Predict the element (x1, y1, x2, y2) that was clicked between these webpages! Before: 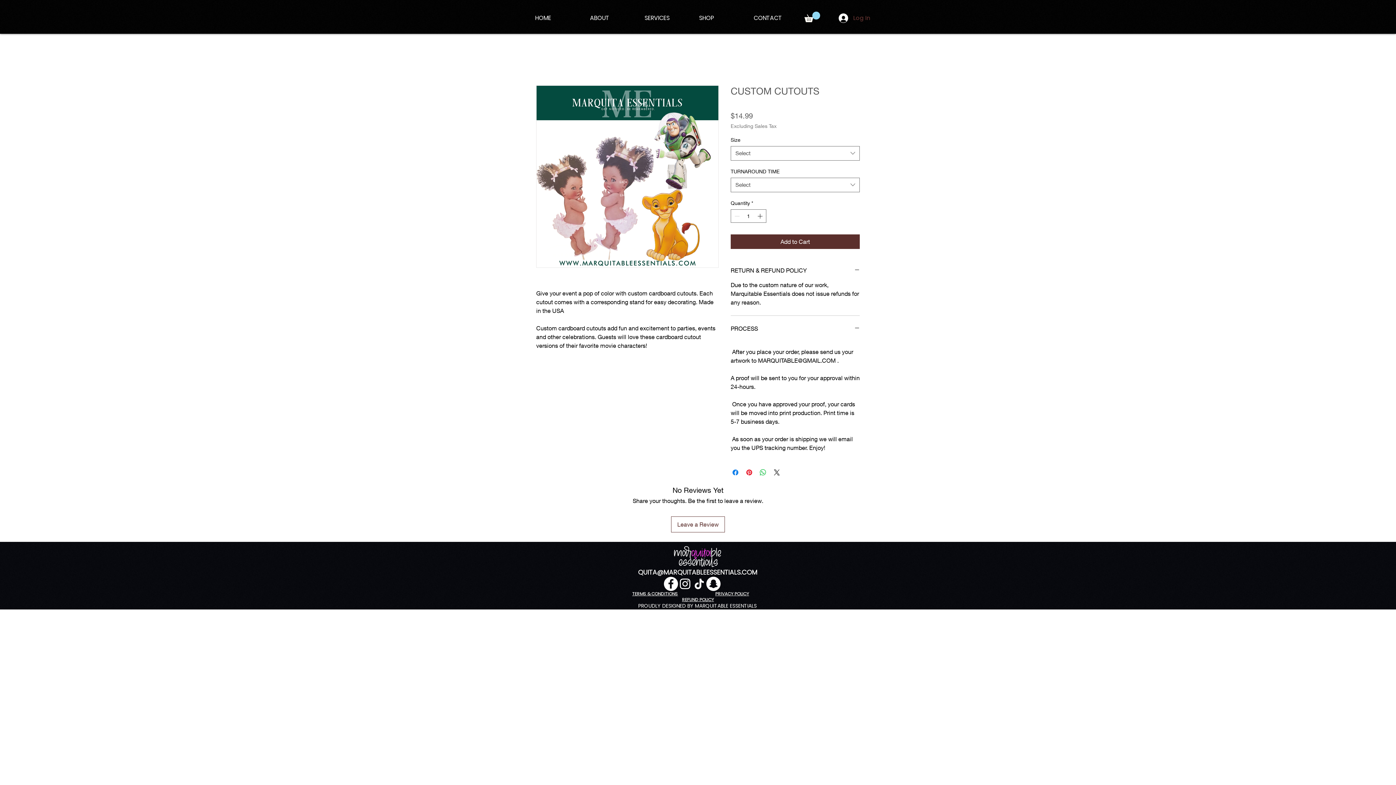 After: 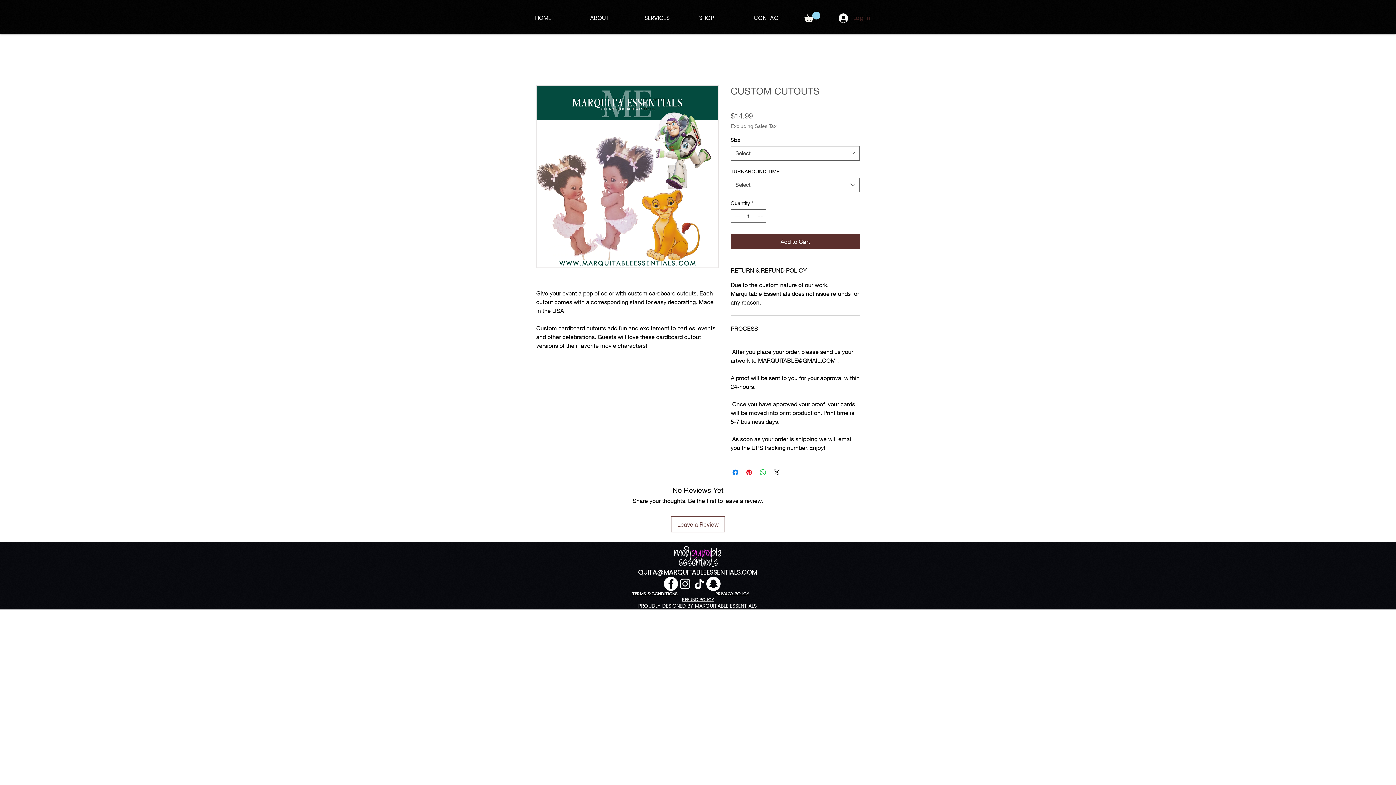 Action: bbox: (833, 11, 875, 24) label: Log In